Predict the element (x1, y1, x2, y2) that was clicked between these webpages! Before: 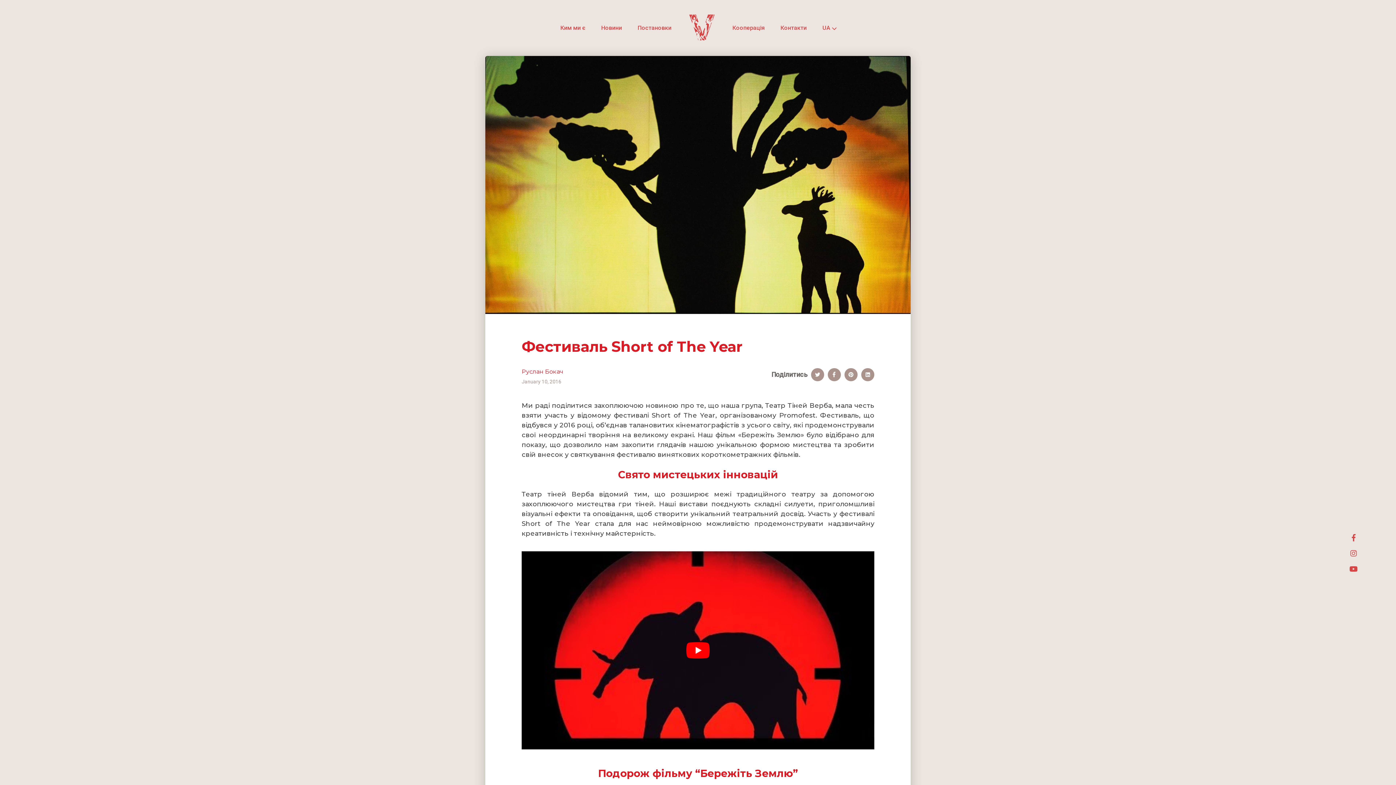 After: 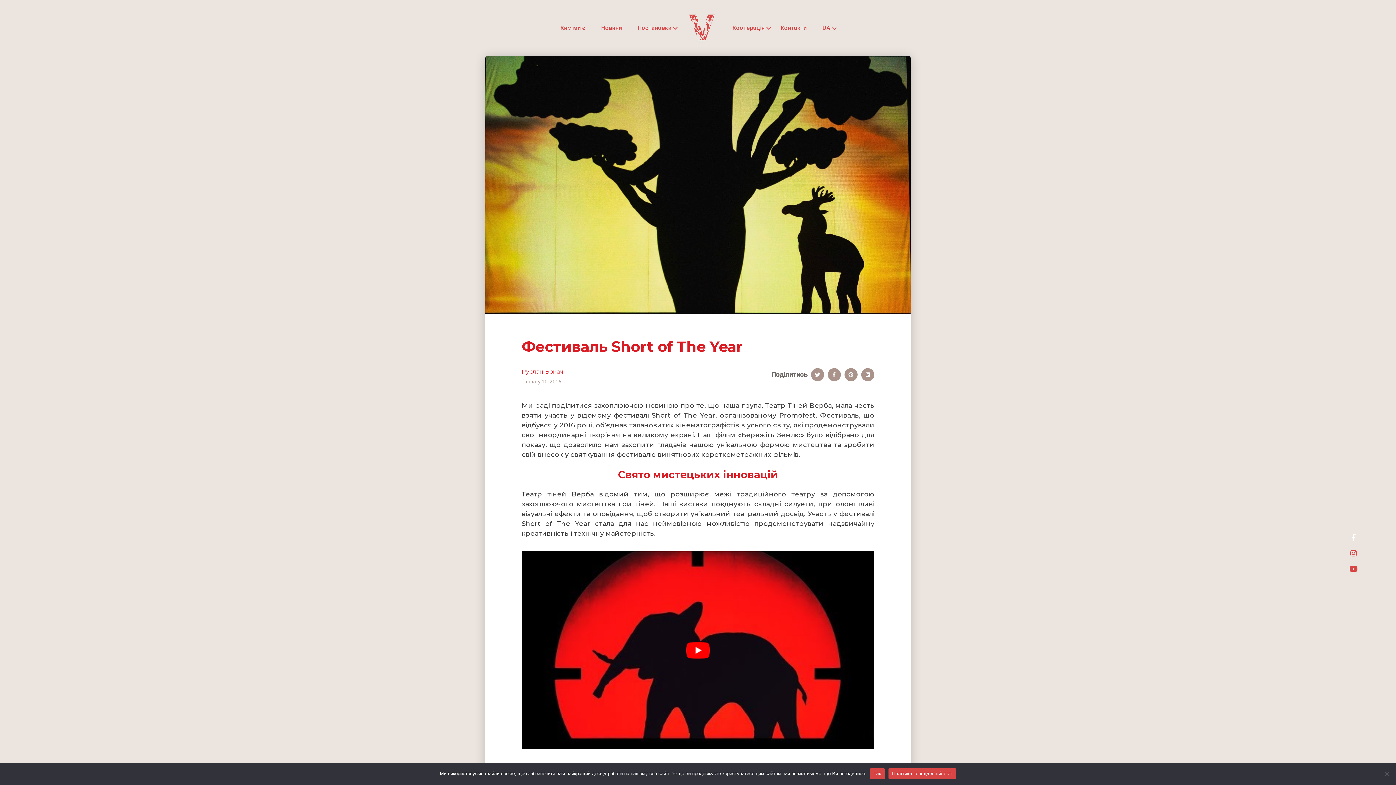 Action: bbox: (1352, 534, 1355, 542)